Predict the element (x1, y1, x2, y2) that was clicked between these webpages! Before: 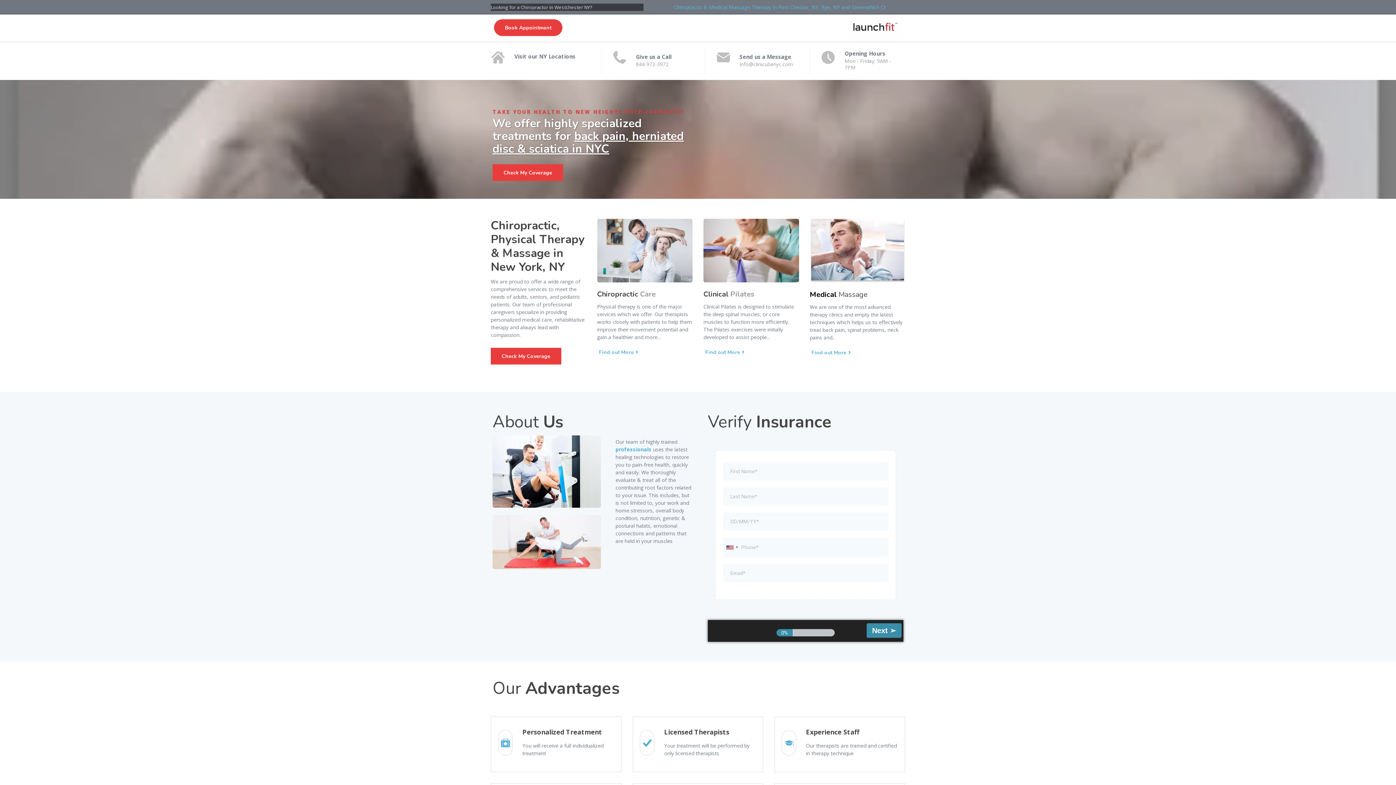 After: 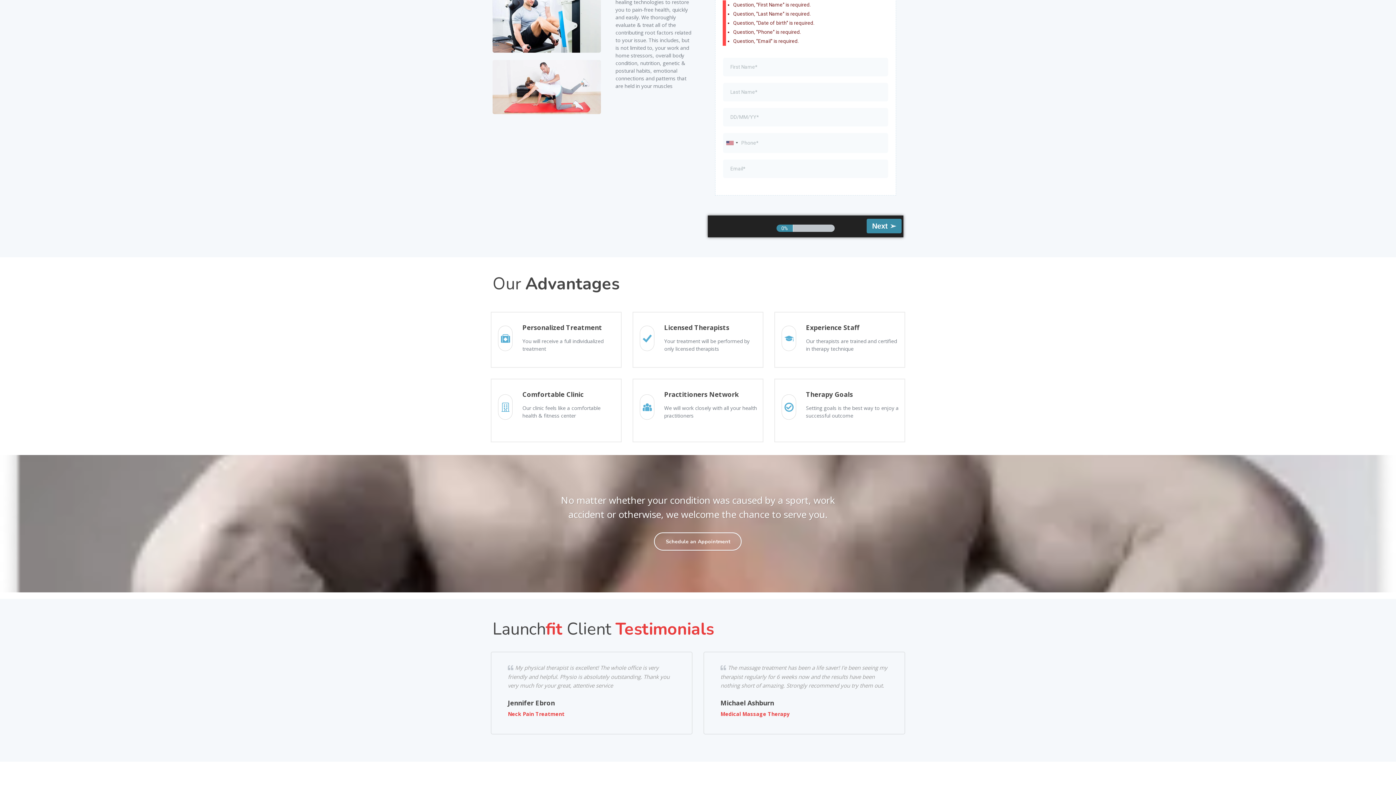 Action: bbox: (866, 623, 901, 638) label: next button